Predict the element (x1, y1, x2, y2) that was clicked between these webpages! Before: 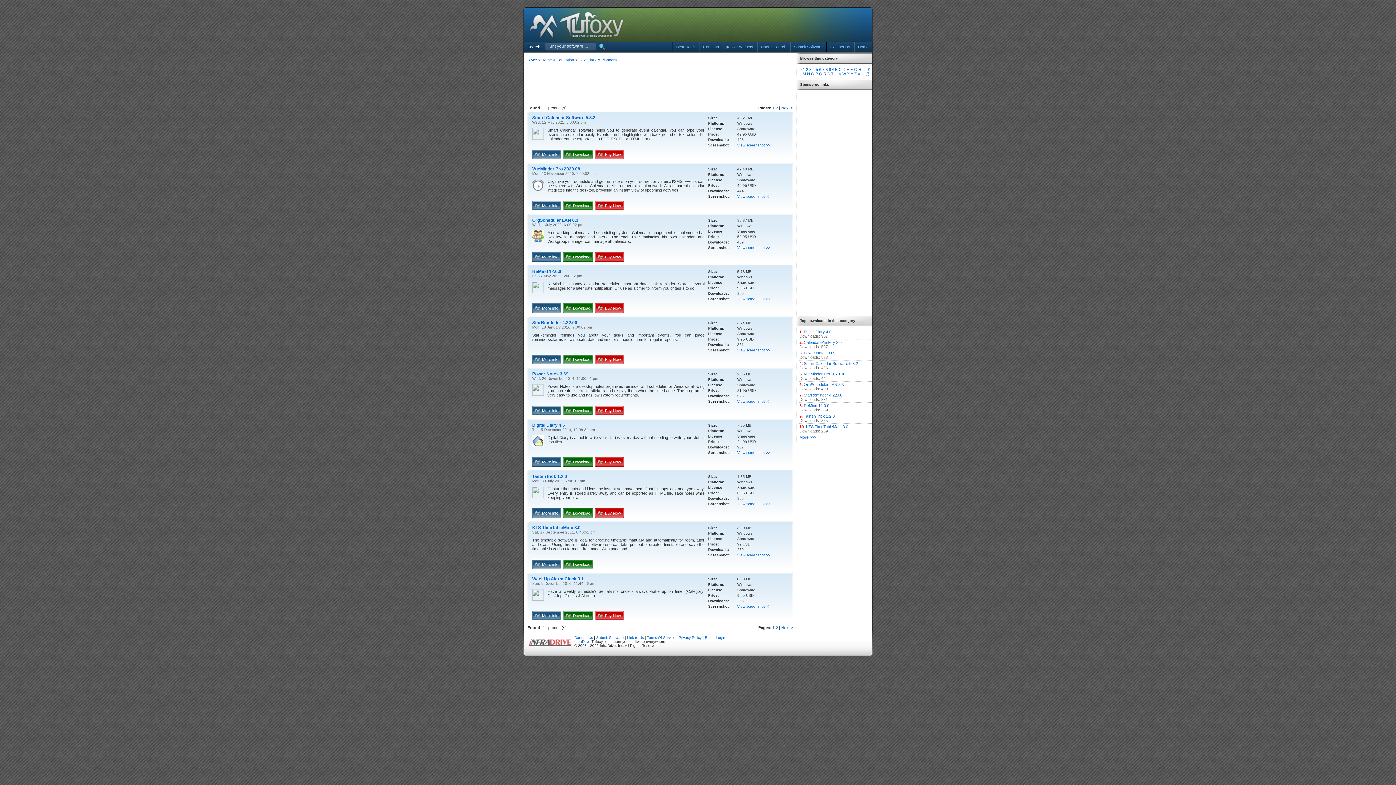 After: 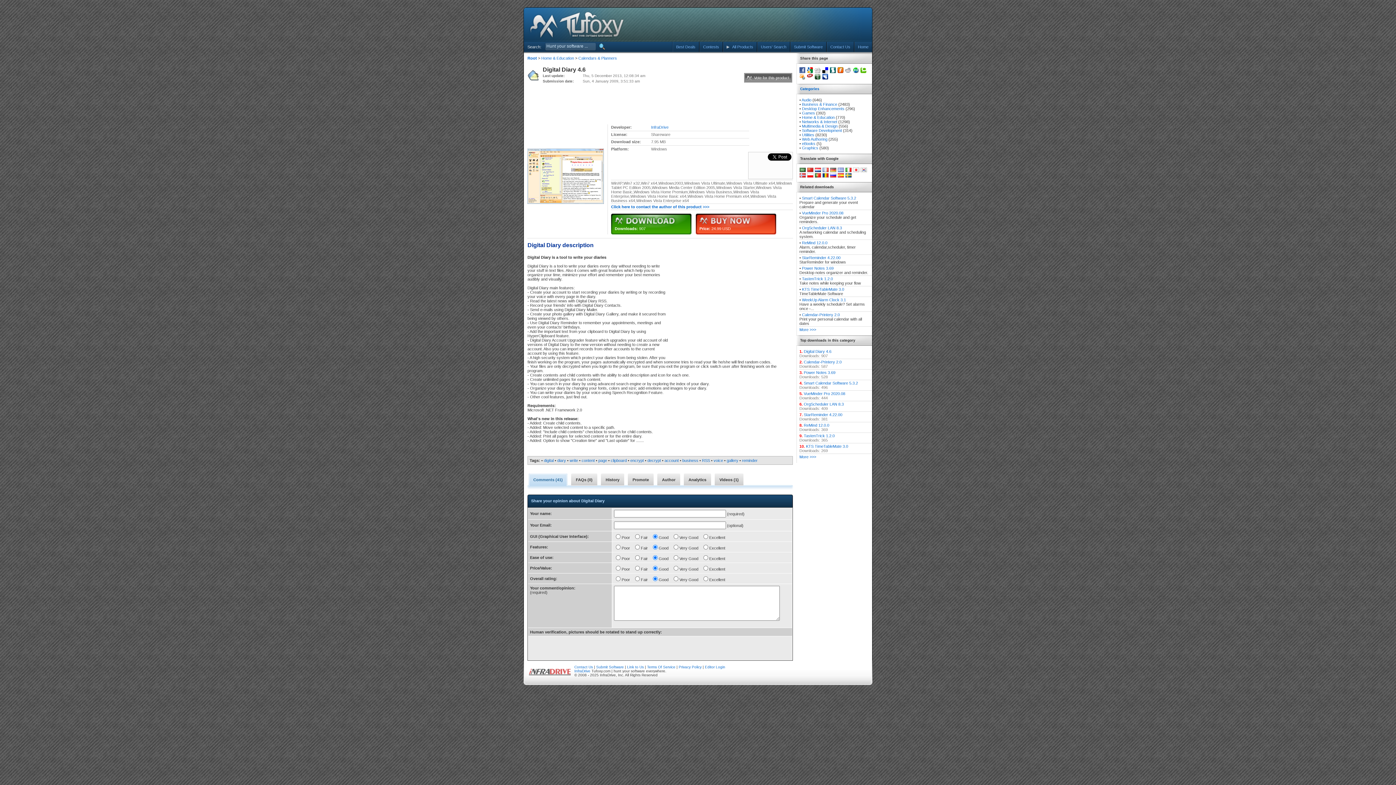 Action: bbox: (532, 422, 565, 428) label: Digital Diary 4.6